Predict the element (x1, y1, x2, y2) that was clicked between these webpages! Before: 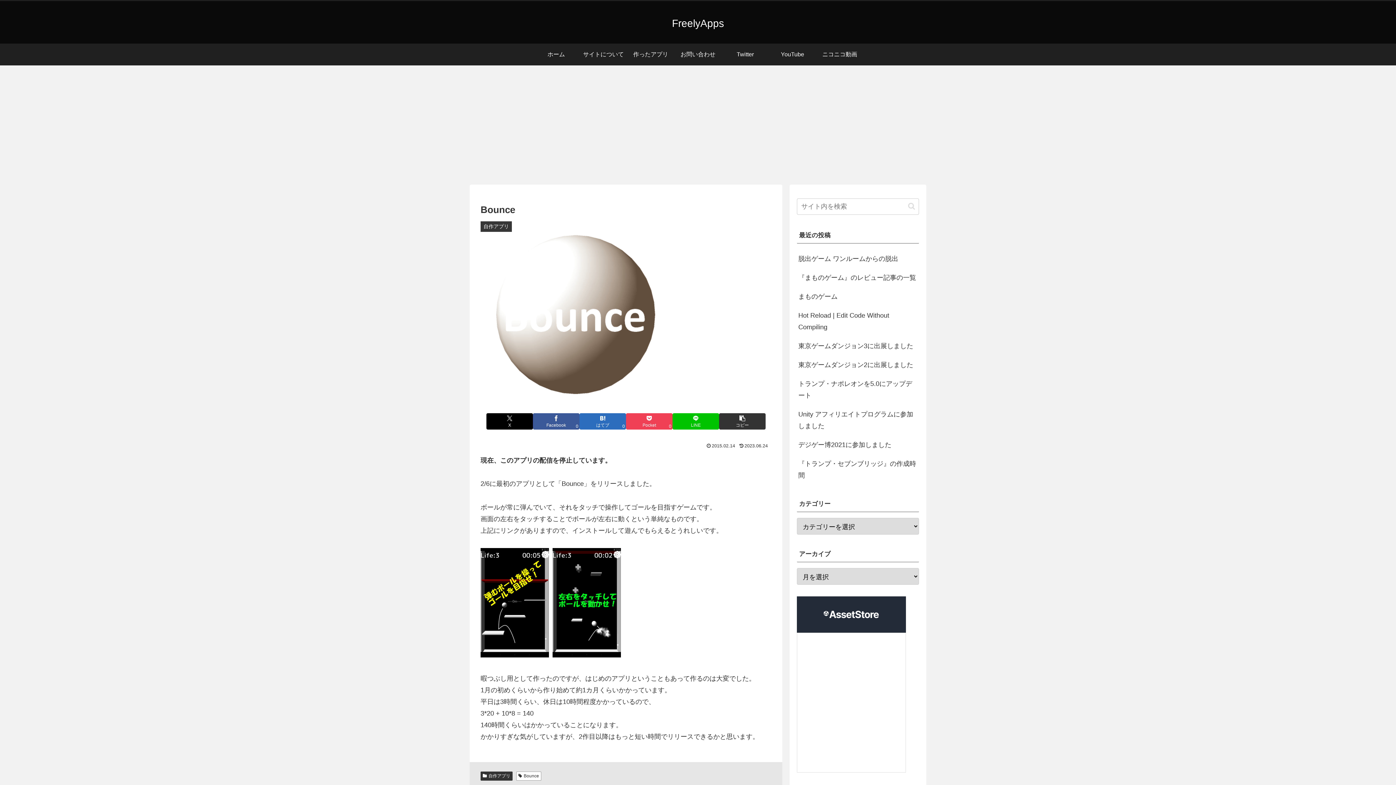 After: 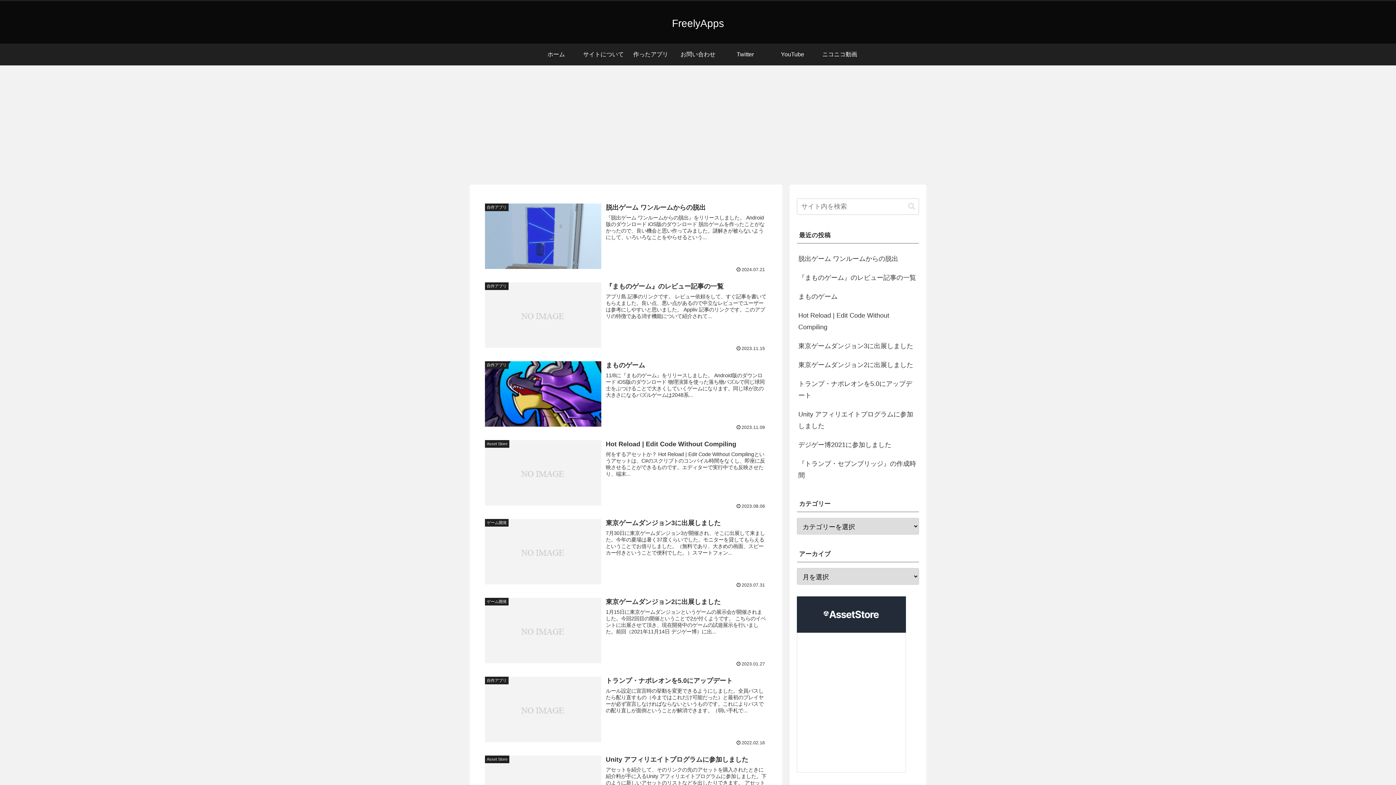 Action: label: ホーム bbox: (532, 43, 580, 65)